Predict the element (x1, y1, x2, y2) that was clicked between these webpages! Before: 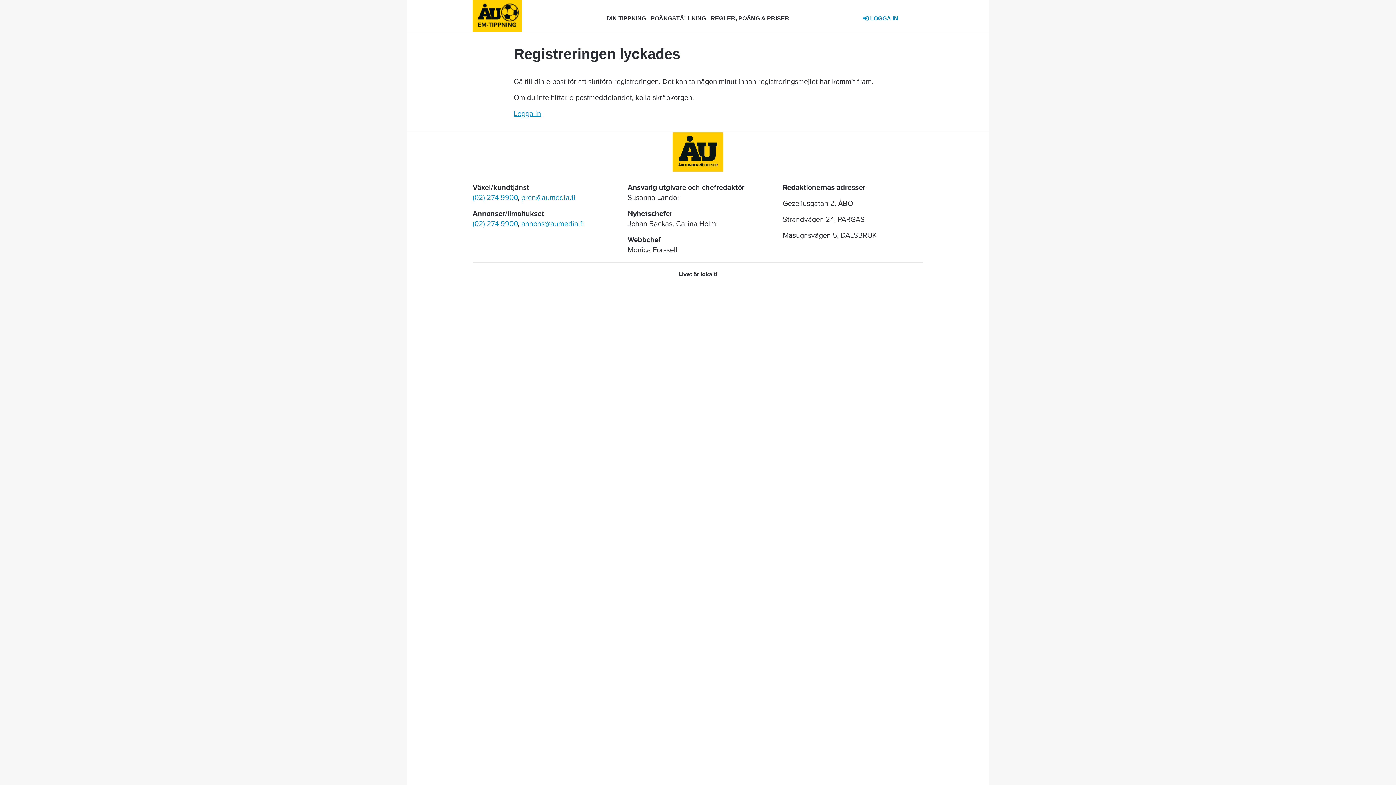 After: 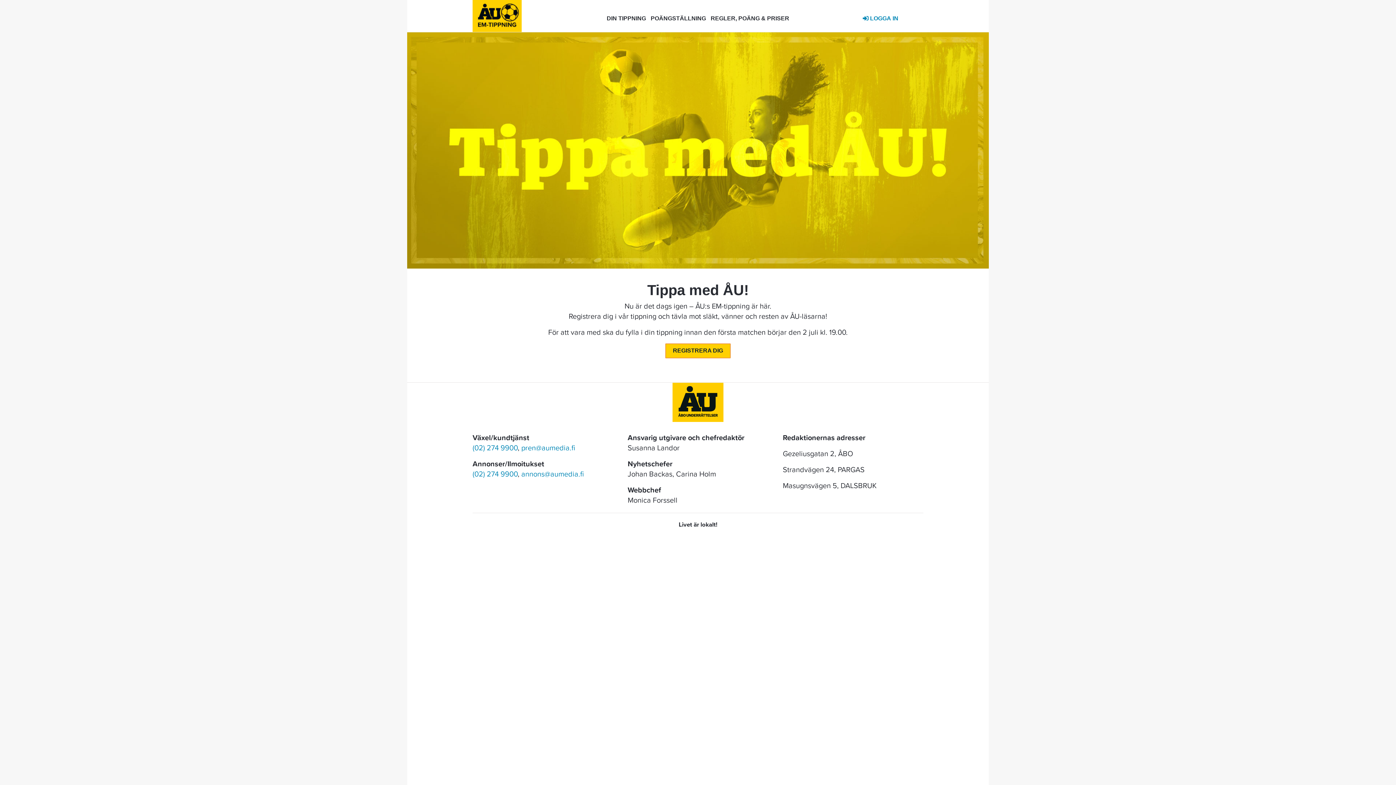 Action: bbox: (672, 147, 723, 155)